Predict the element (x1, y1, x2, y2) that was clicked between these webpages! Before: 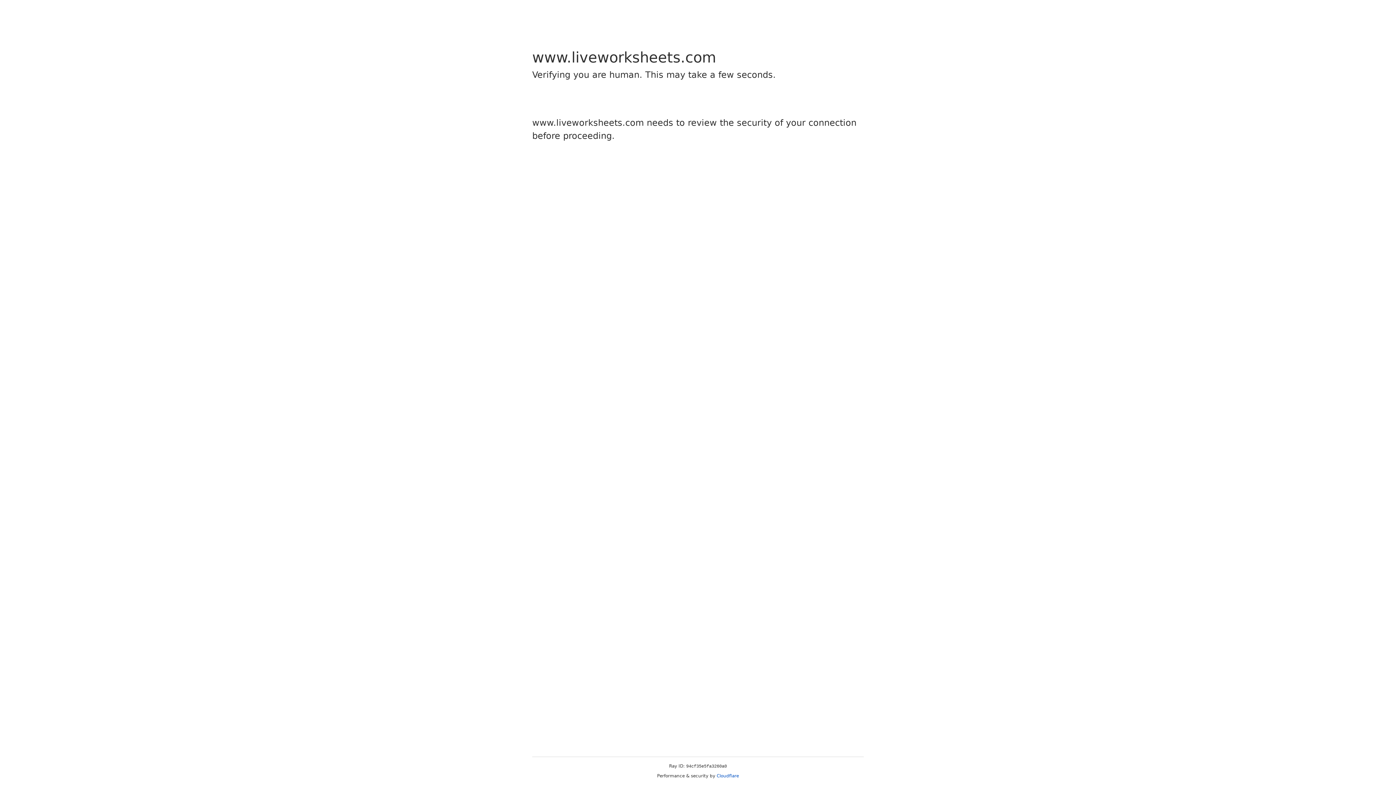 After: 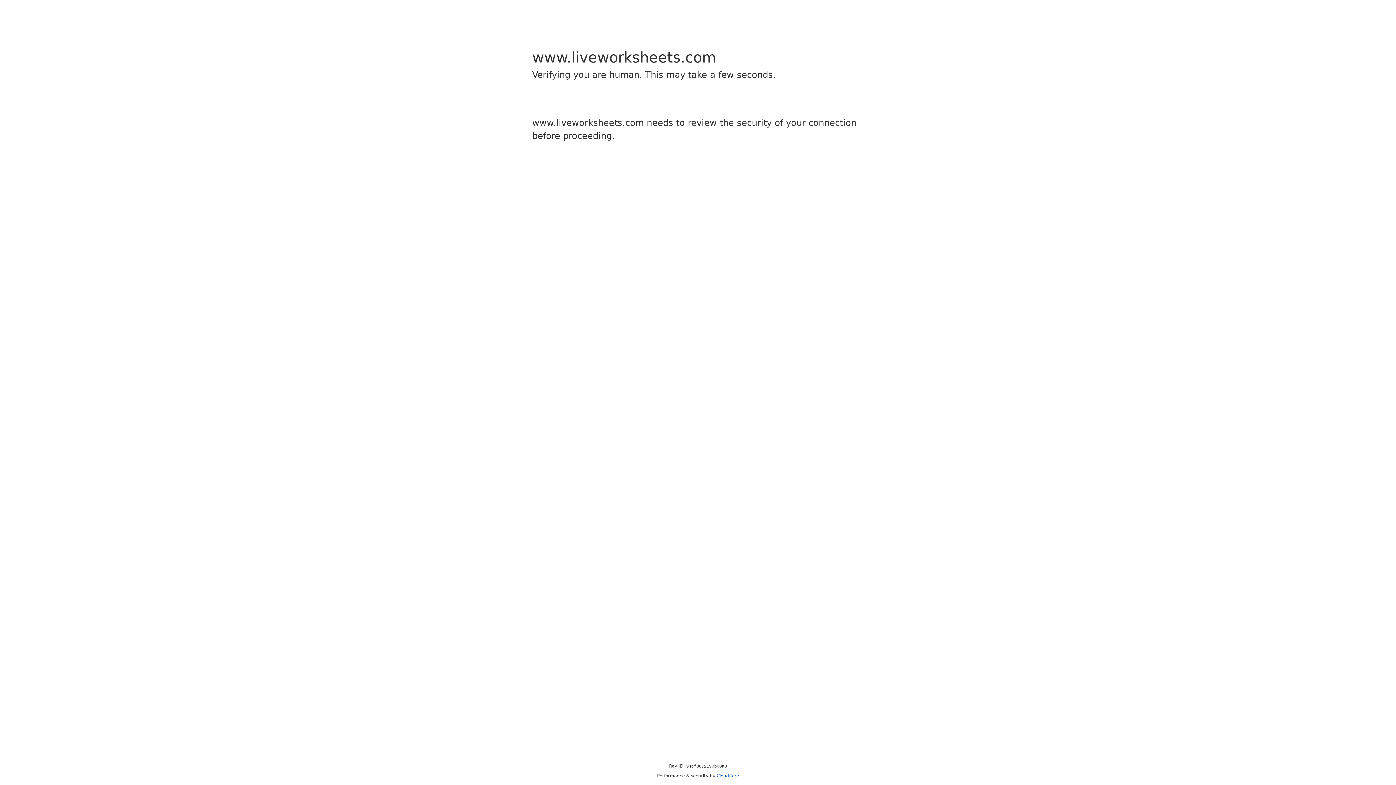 Action: label: Cloudflare bbox: (716, 773, 739, 778)